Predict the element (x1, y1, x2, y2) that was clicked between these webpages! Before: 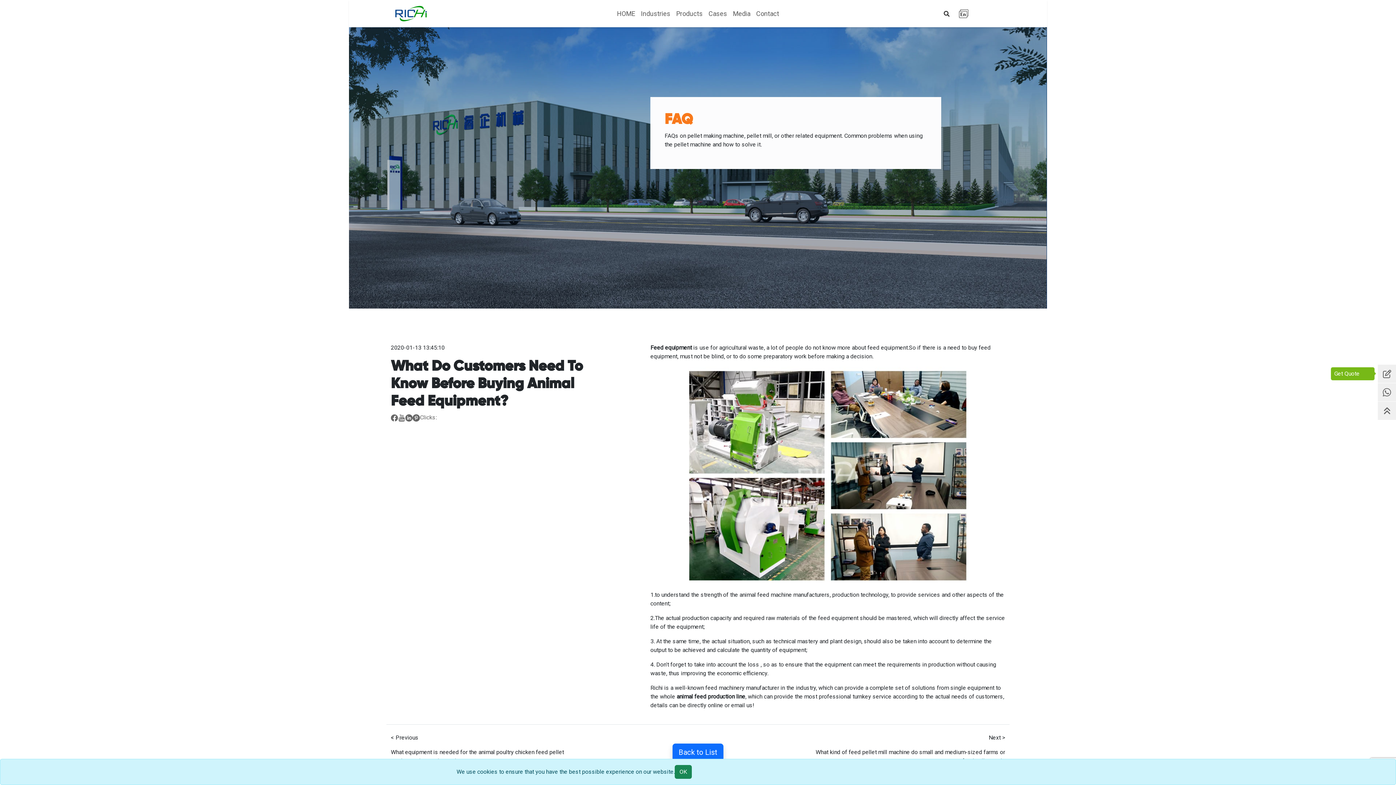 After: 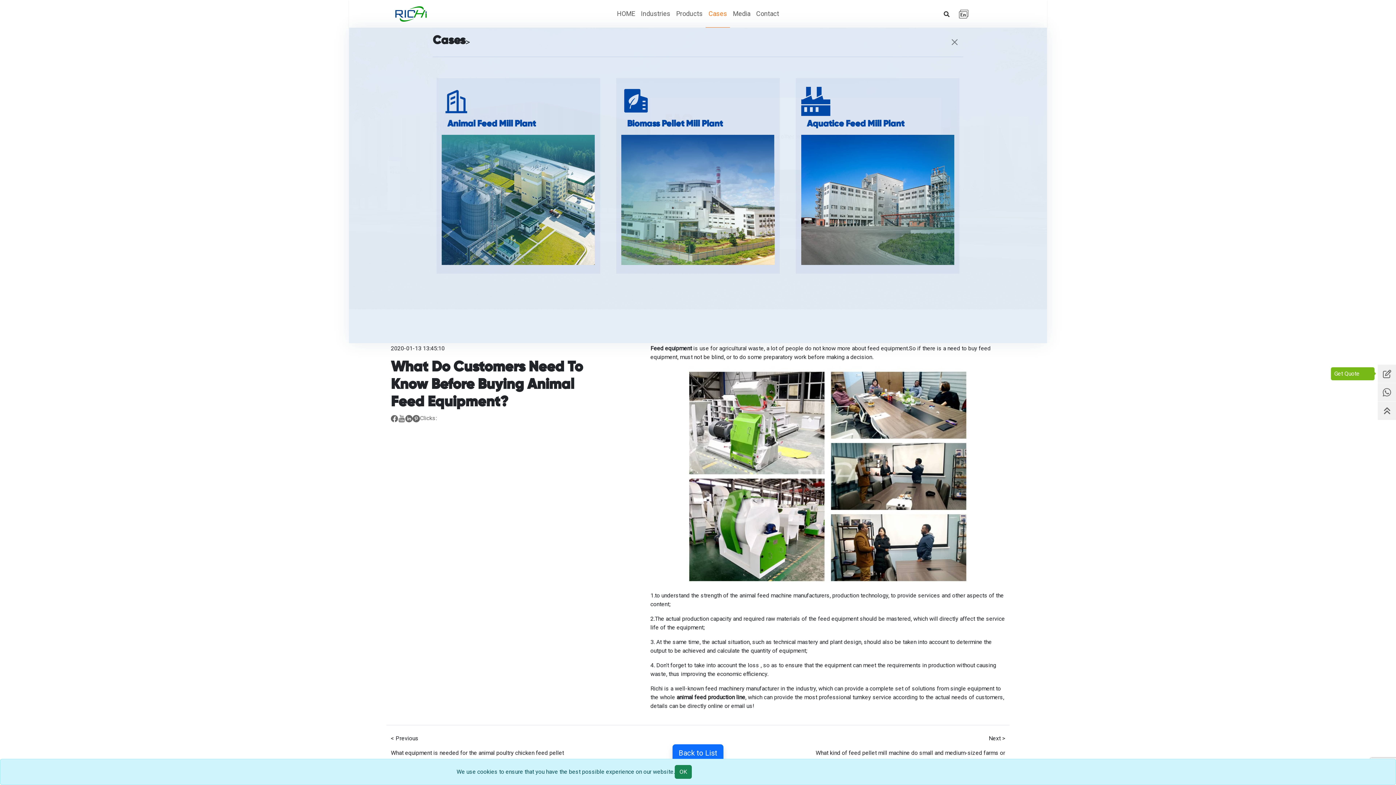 Action: label: Cases bbox: (705, 0, 730, 27)